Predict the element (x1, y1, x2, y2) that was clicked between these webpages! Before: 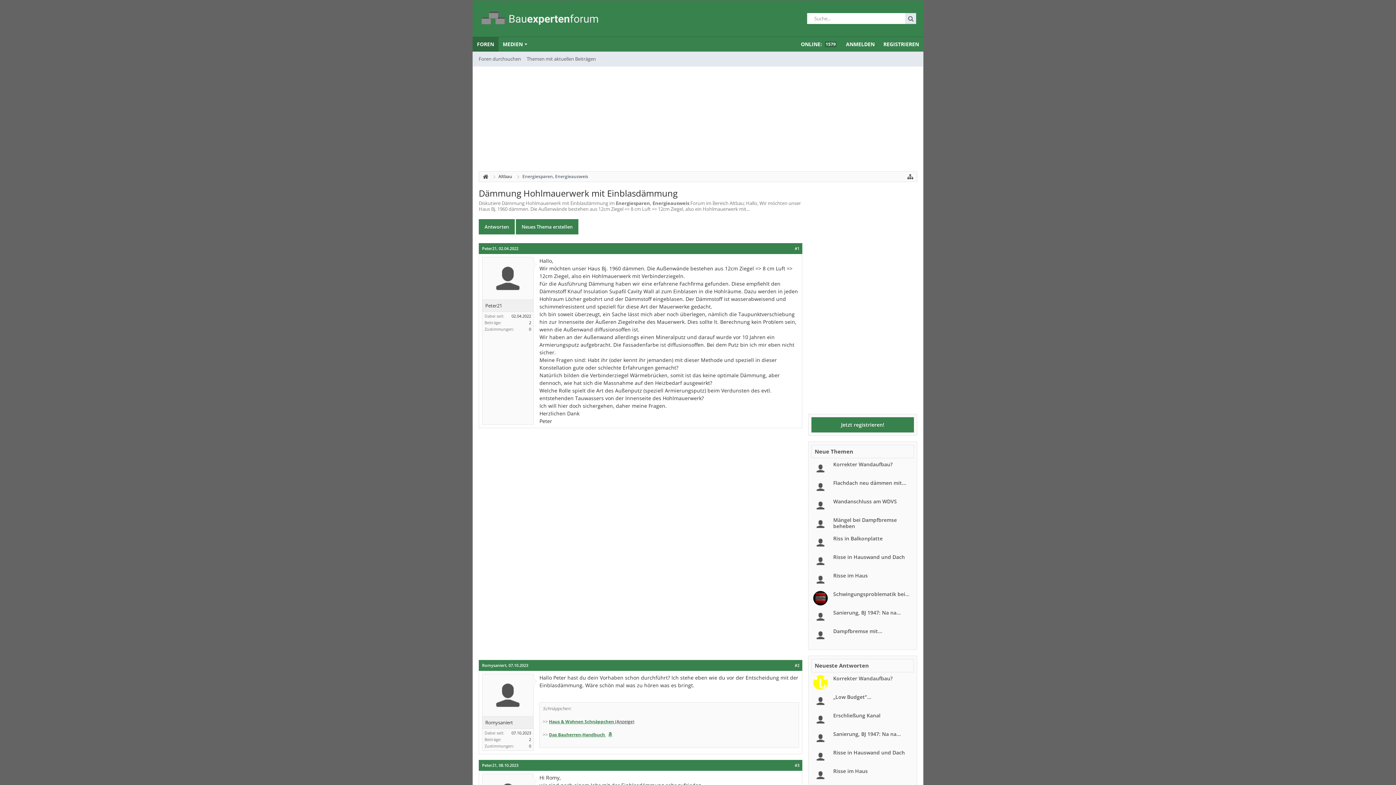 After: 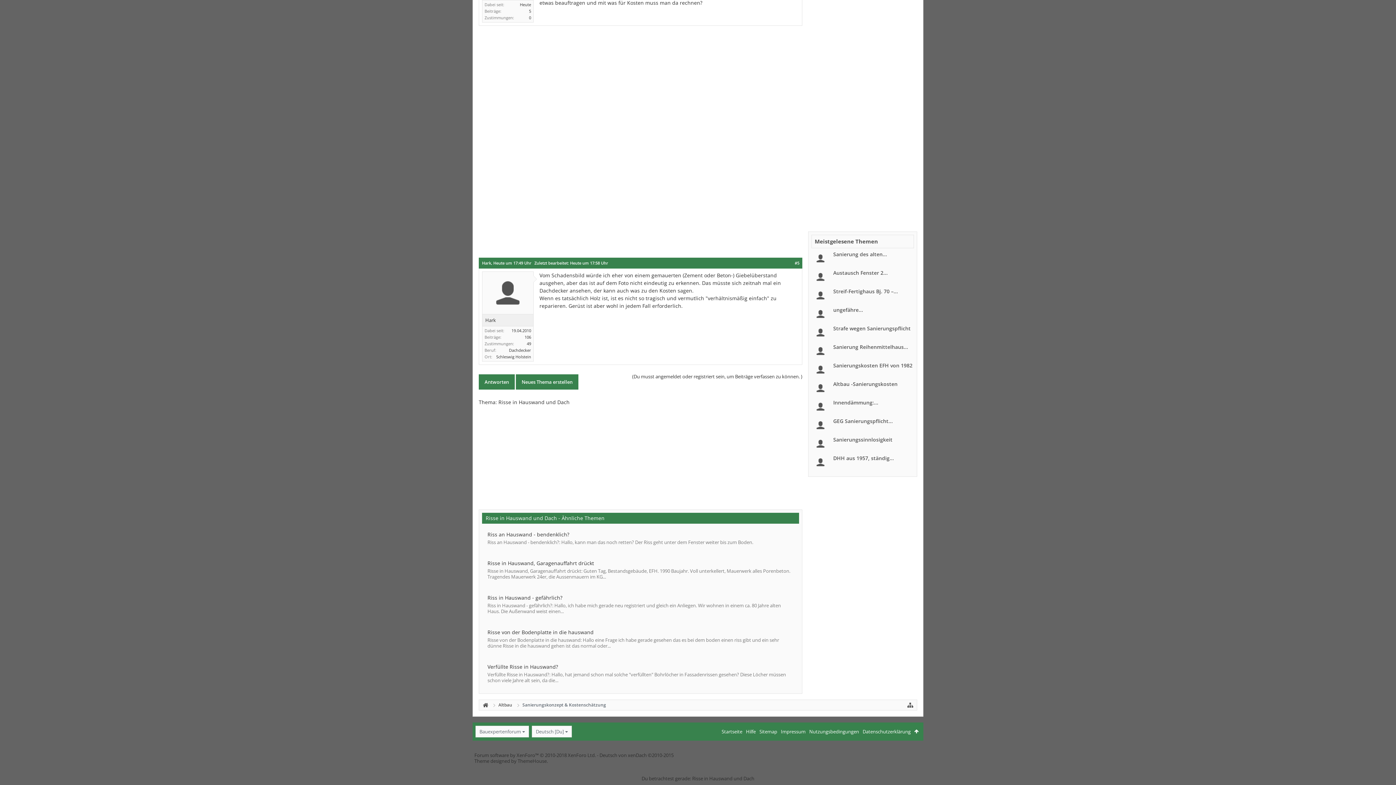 Action: bbox: (833, 749, 905, 756) label: Risse in Hauswand und Dach